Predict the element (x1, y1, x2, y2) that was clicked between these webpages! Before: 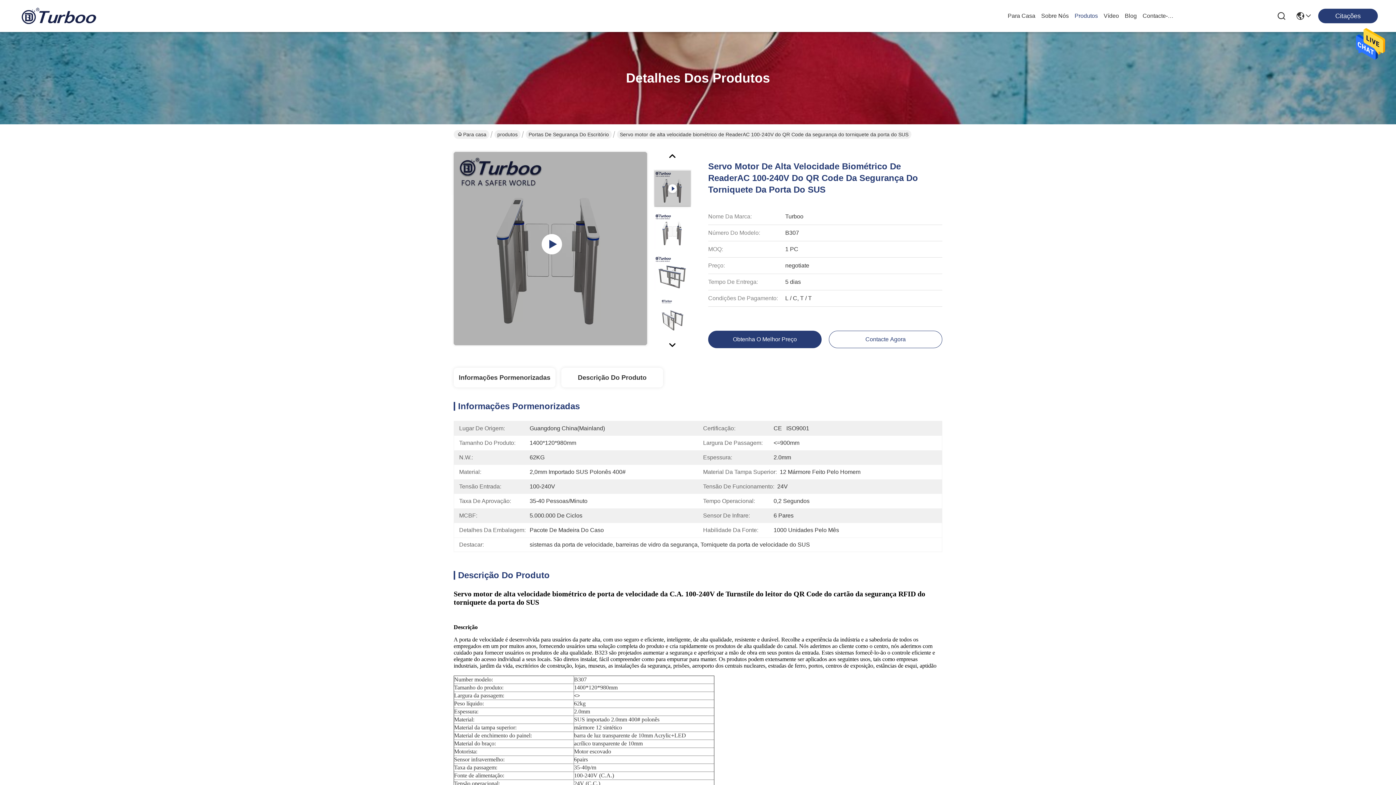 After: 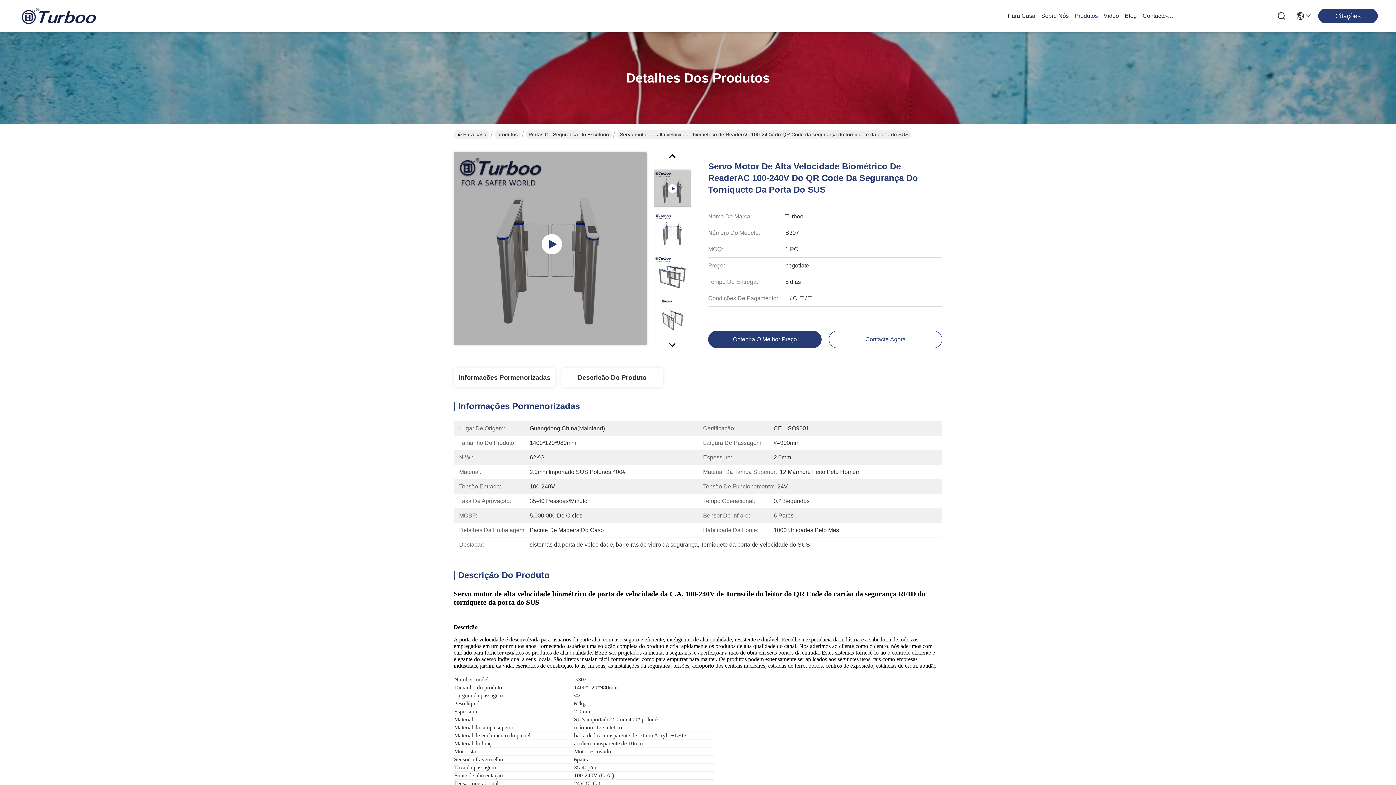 Action: bbox: (1356, 58, 1385, 64)